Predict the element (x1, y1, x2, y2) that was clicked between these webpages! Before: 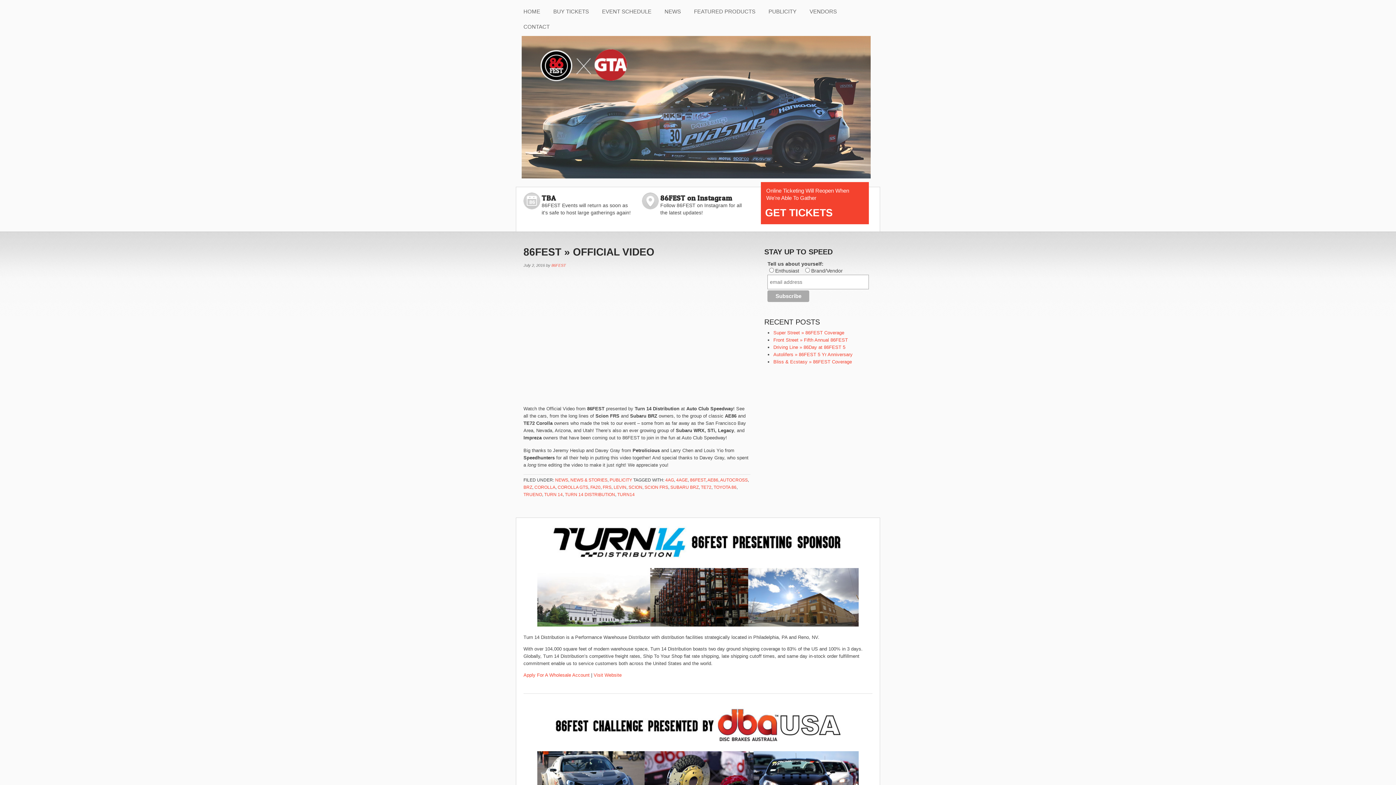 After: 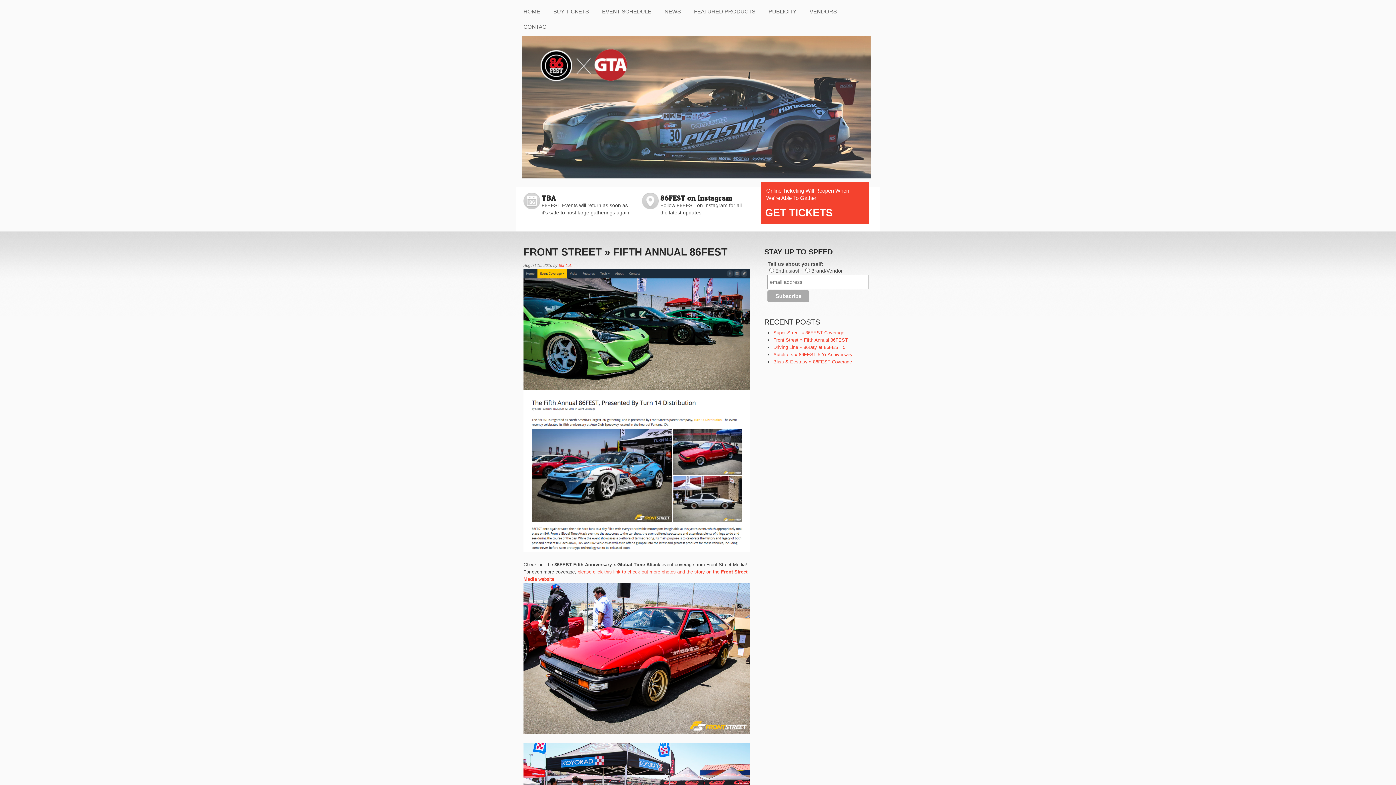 Action: bbox: (523, 485, 532, 490) label: BRZ